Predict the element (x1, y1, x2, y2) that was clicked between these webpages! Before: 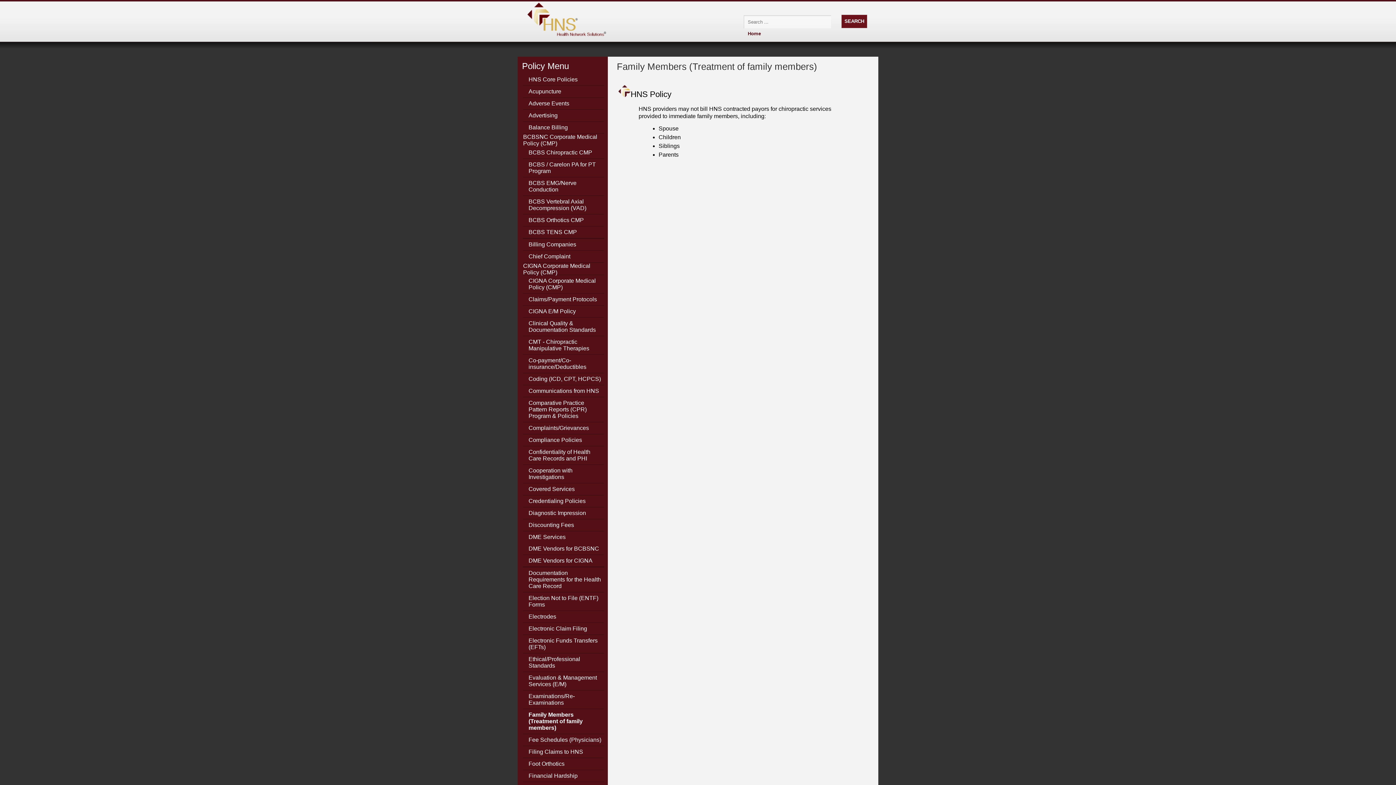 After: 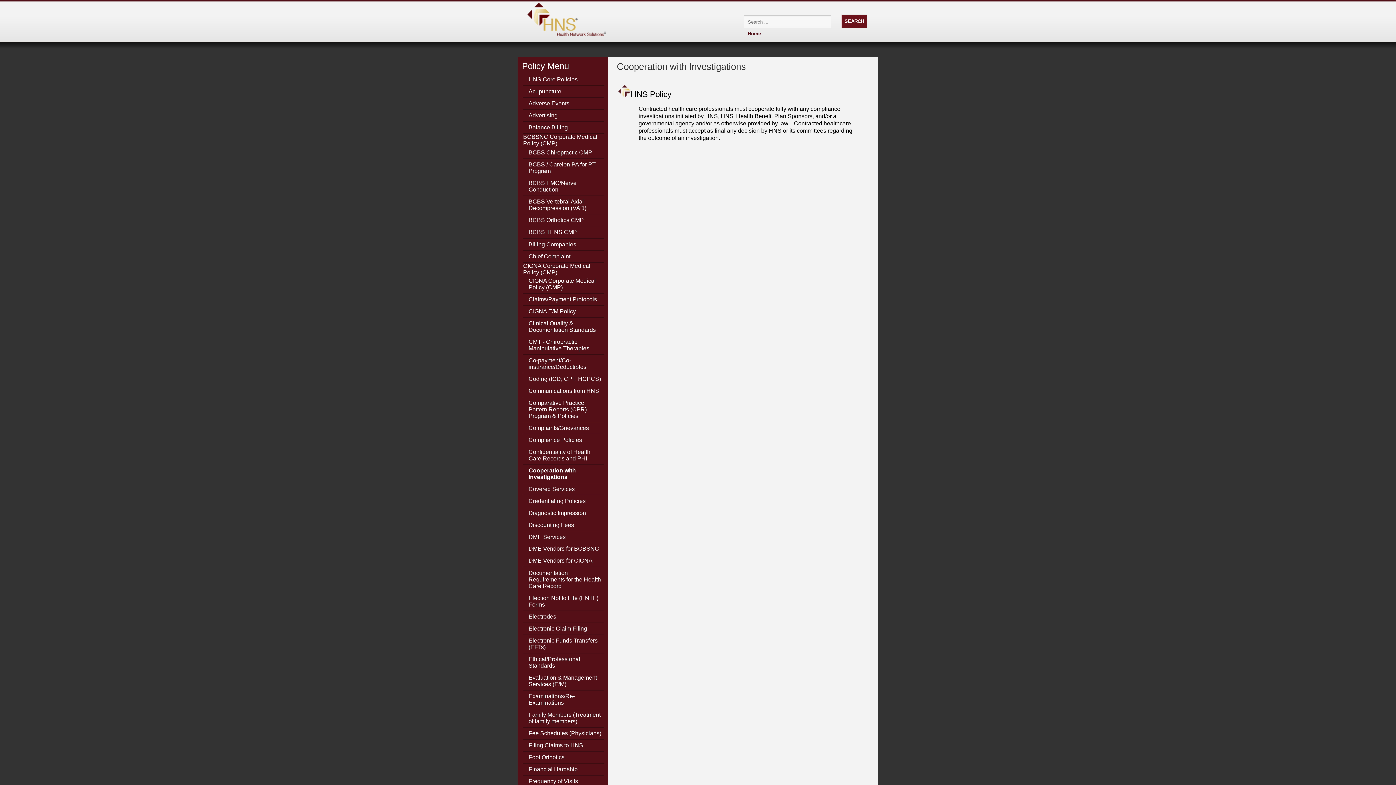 Action: label: Cooperation with Investigations bbox: (523, 465, 604, 483)